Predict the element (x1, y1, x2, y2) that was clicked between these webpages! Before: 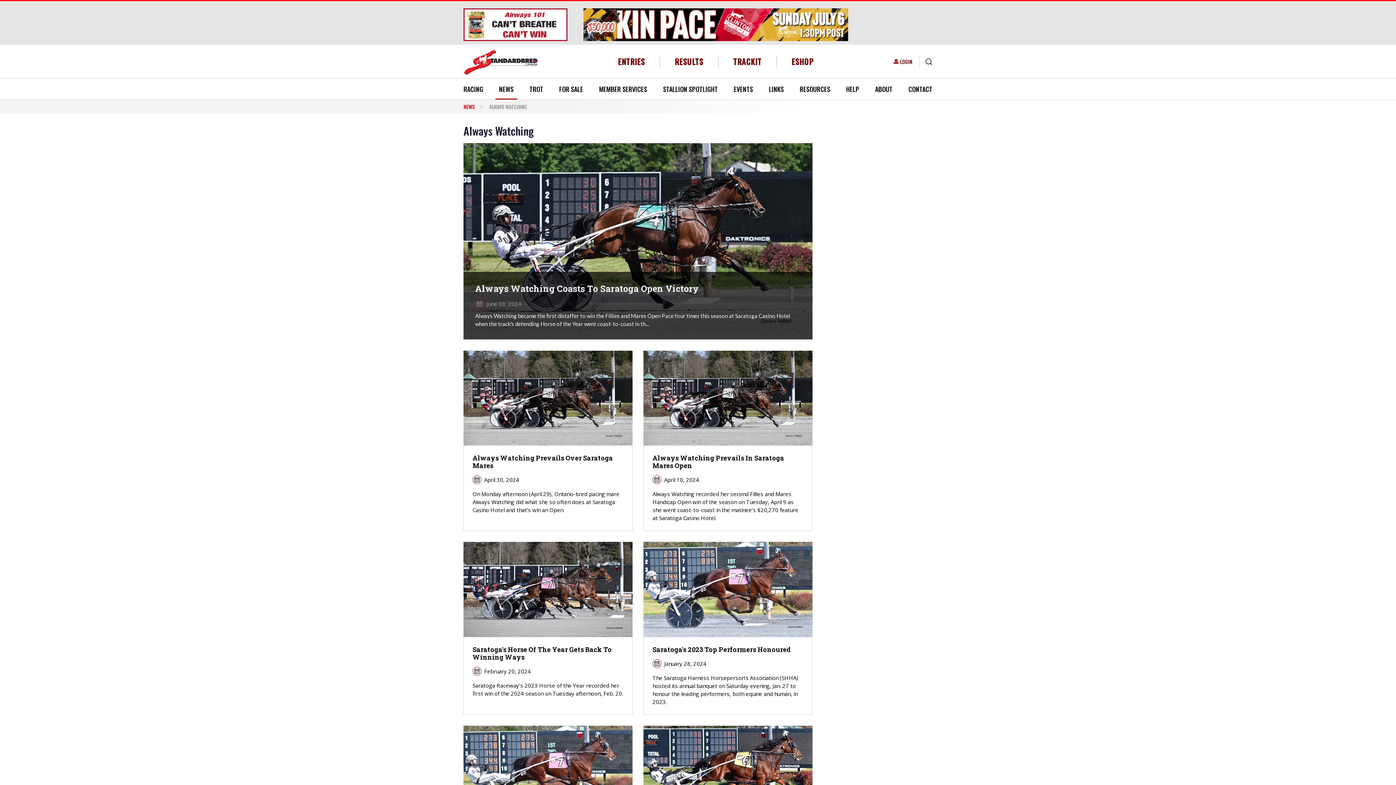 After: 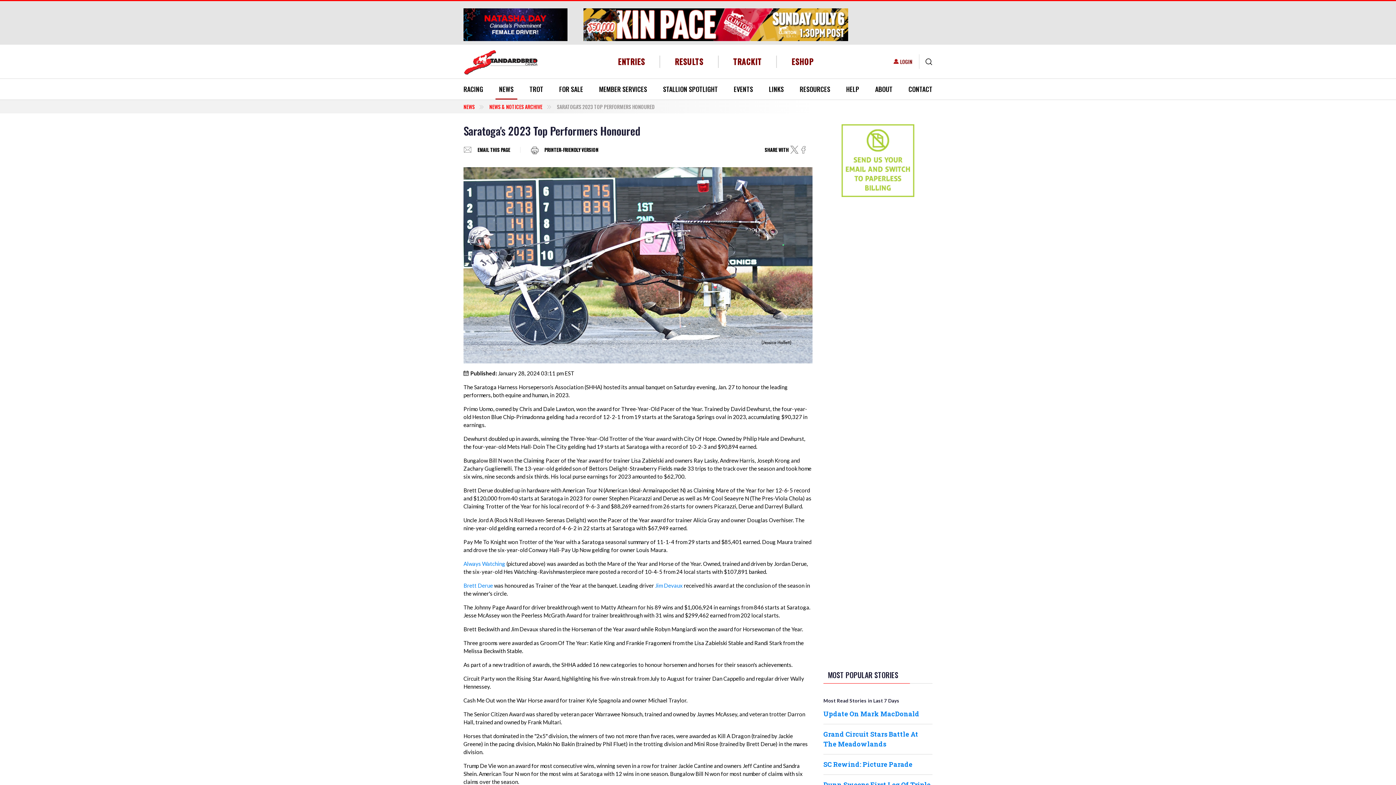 Action: label: Saratoga's 2023 Top Performers Honoured
January 28, 2024
The Saratoga Harness Horseperson’s Association (SHHA) hosted its annual banquet on Saturday evening, Jan. 27 to honour the leading performers, both equine and human, in 2023.  bbox: (643, 542, 812, 715)